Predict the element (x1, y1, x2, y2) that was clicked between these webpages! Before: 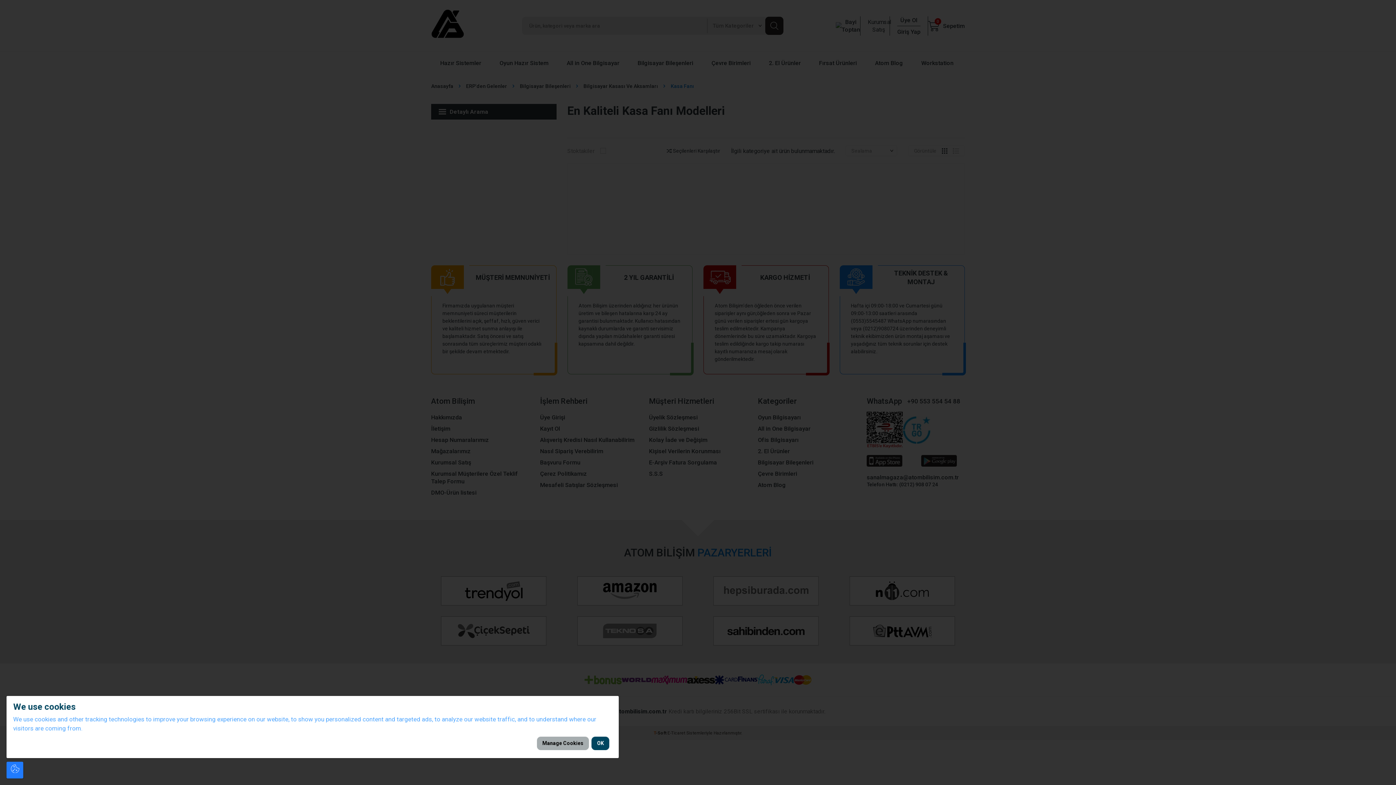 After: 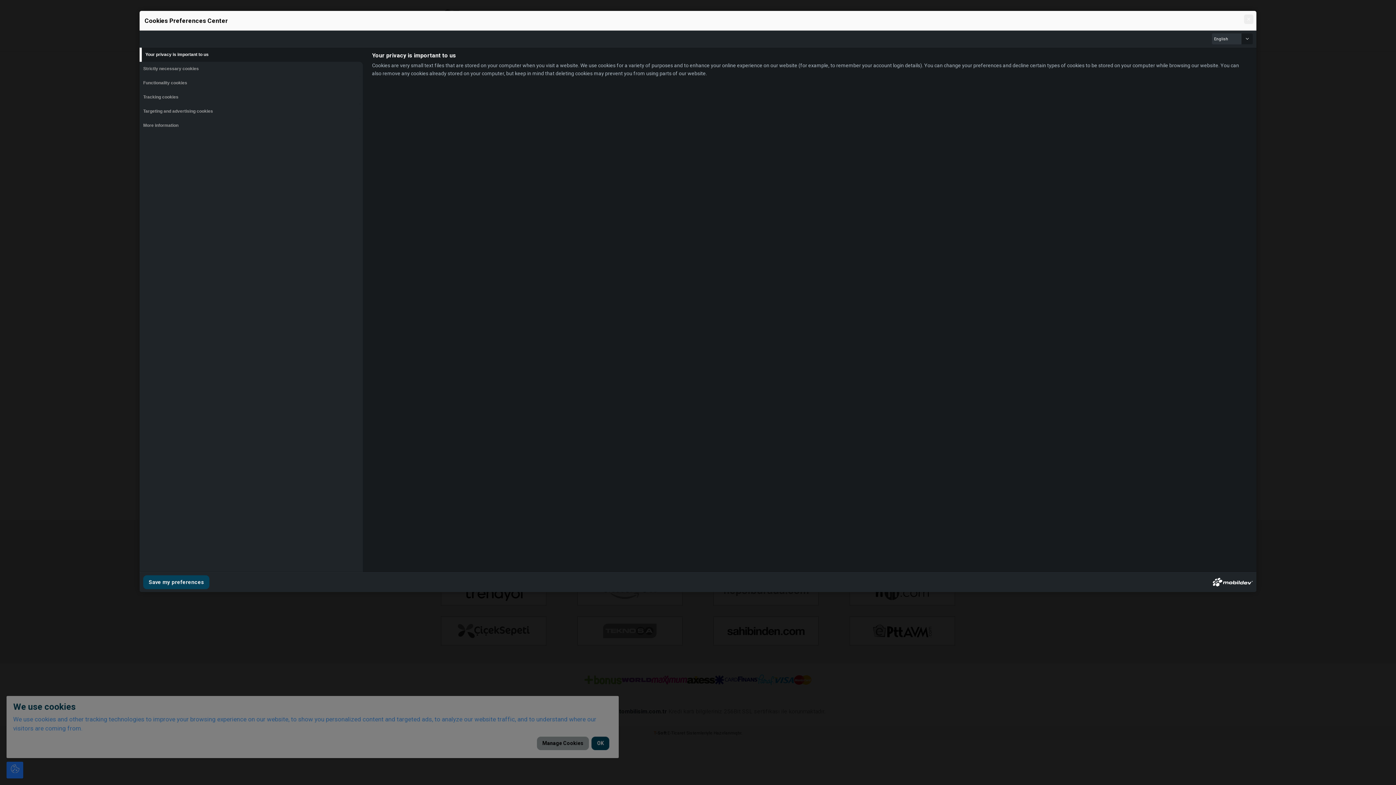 Action: bbox: (536, 737, 588, 750) label: Manage Cookies